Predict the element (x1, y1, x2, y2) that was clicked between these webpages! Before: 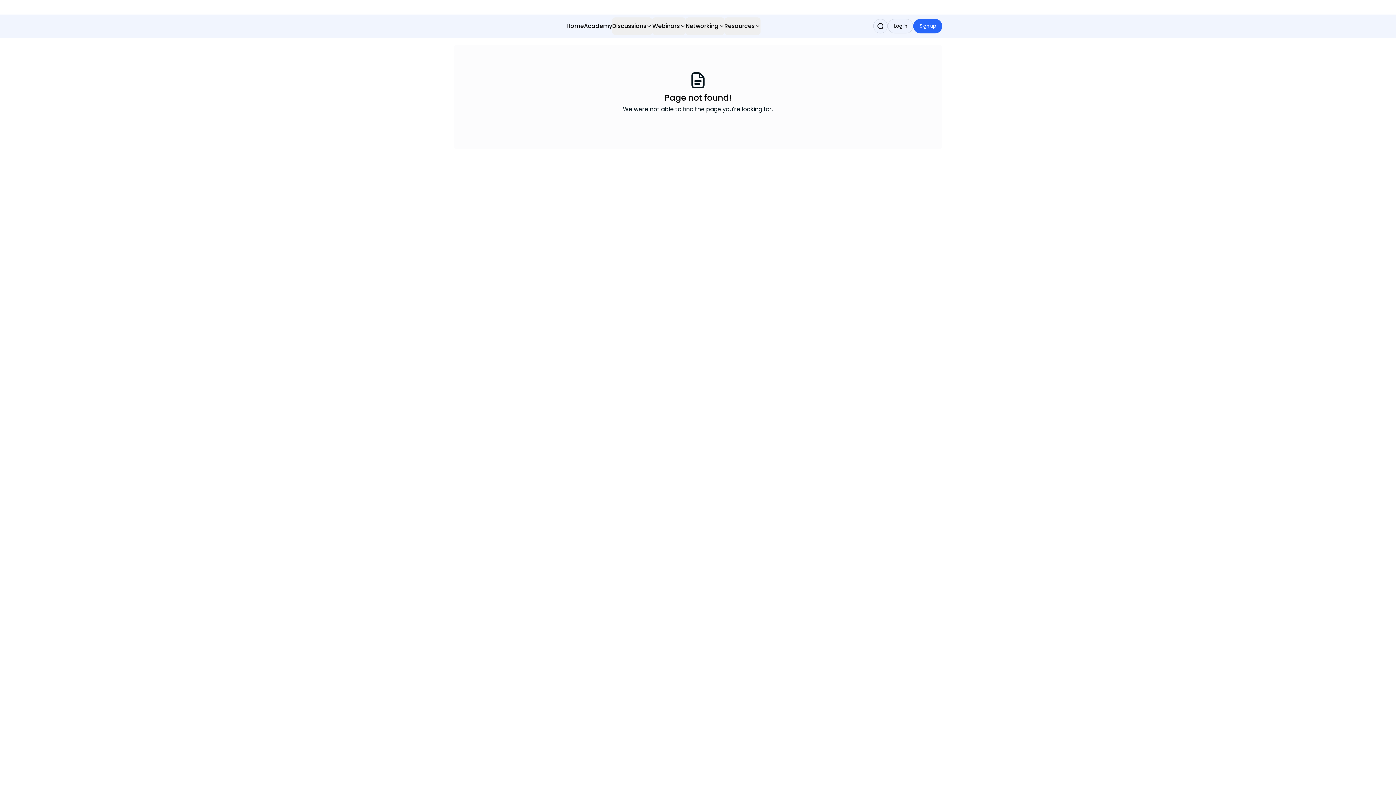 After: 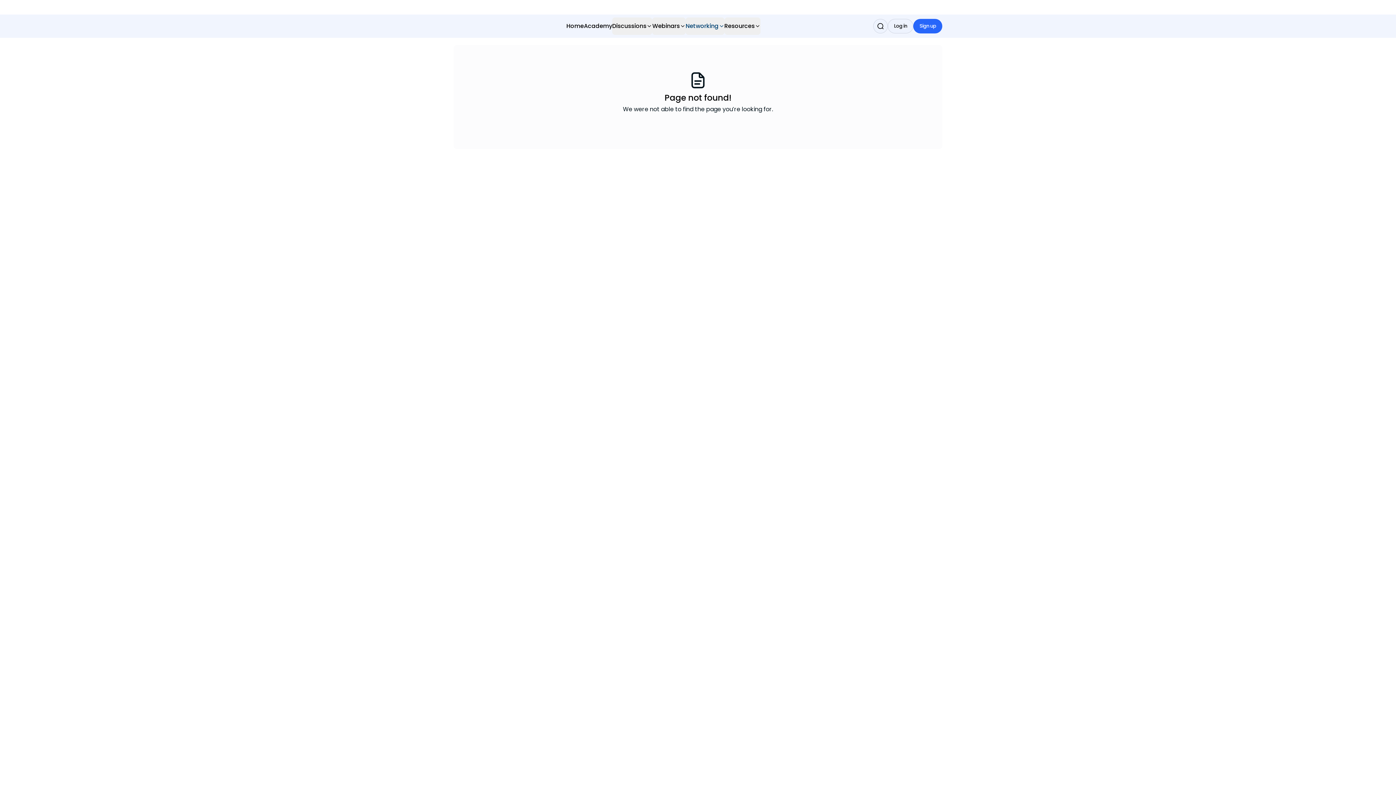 Action: bbox: (685, 17, 724, 34) label: Networking